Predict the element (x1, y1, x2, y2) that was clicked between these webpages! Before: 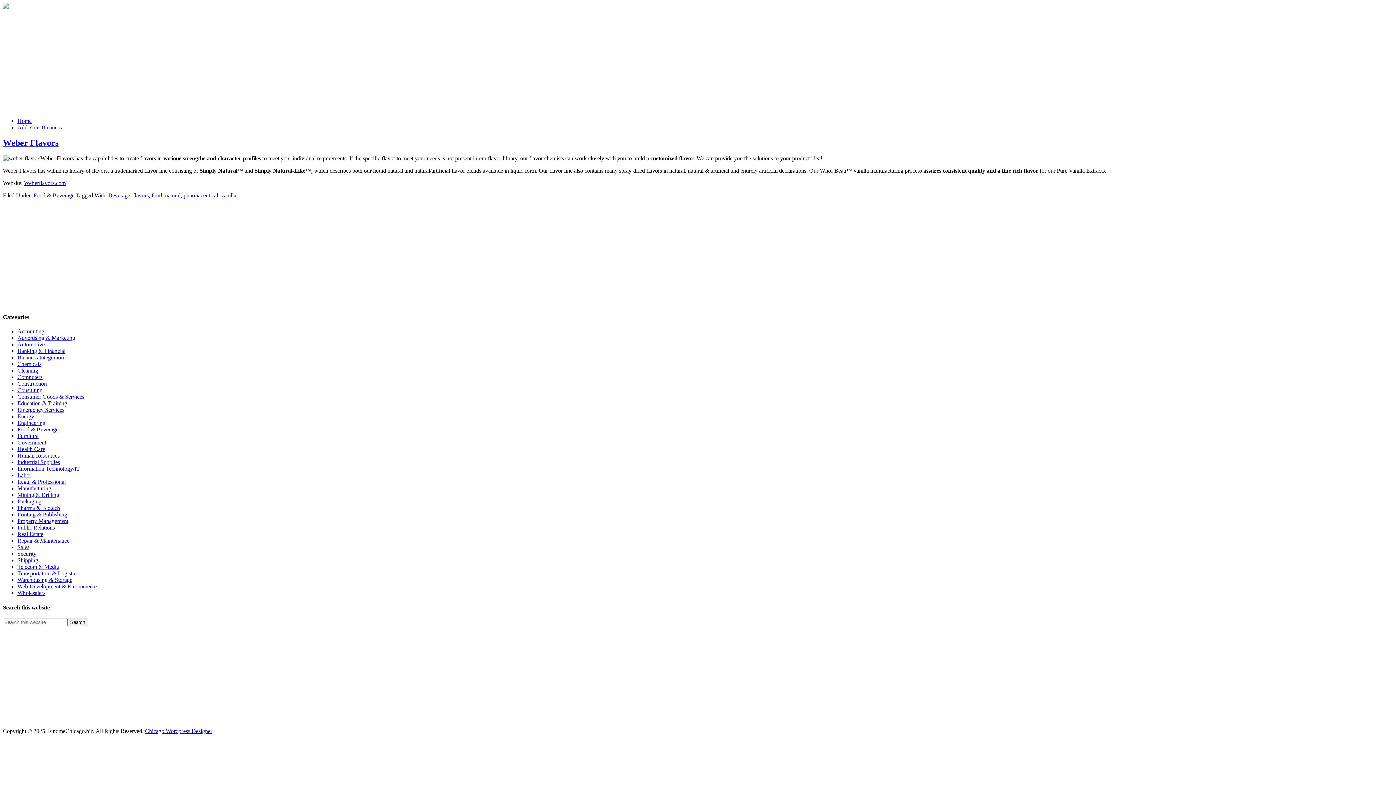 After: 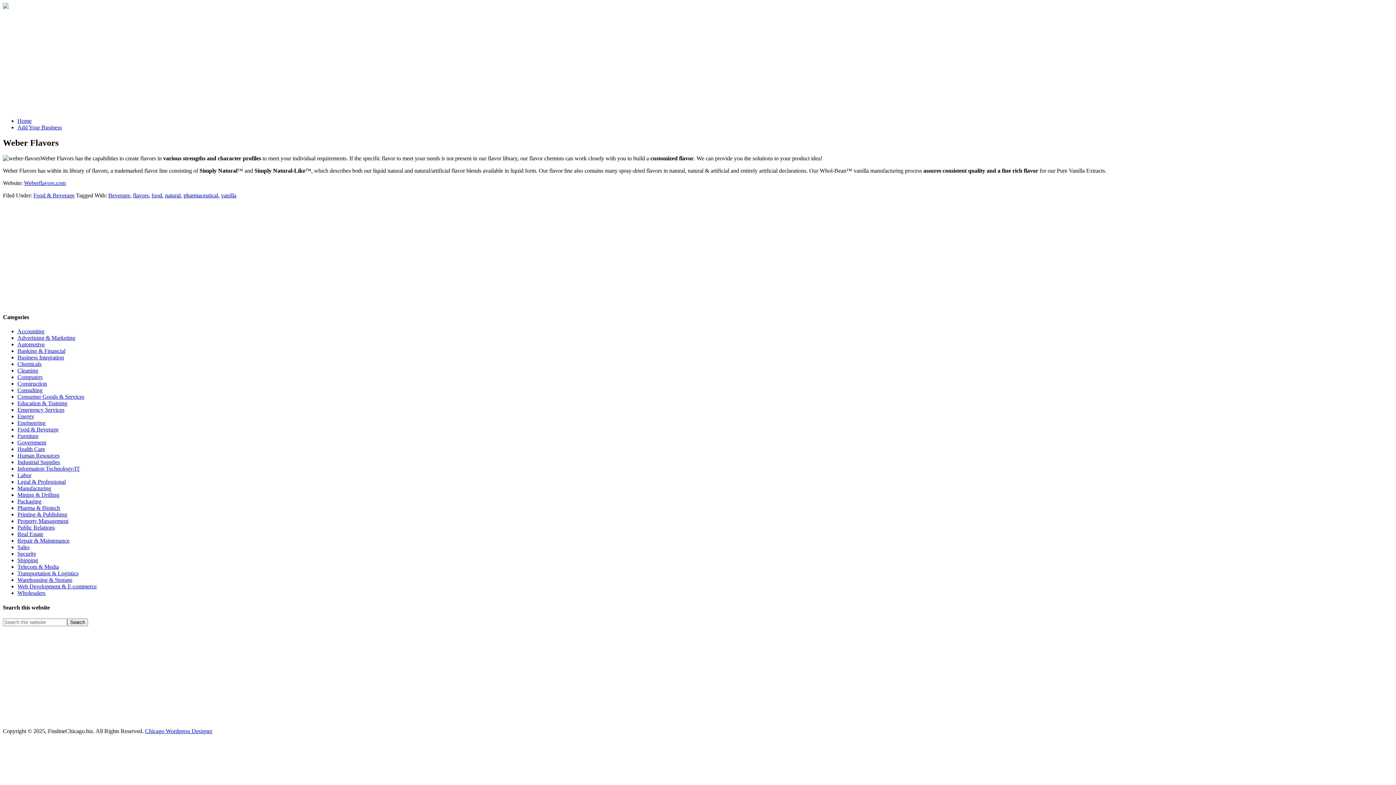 Action: label: Weber Flavors bbox: (2, 138, 58, 147)